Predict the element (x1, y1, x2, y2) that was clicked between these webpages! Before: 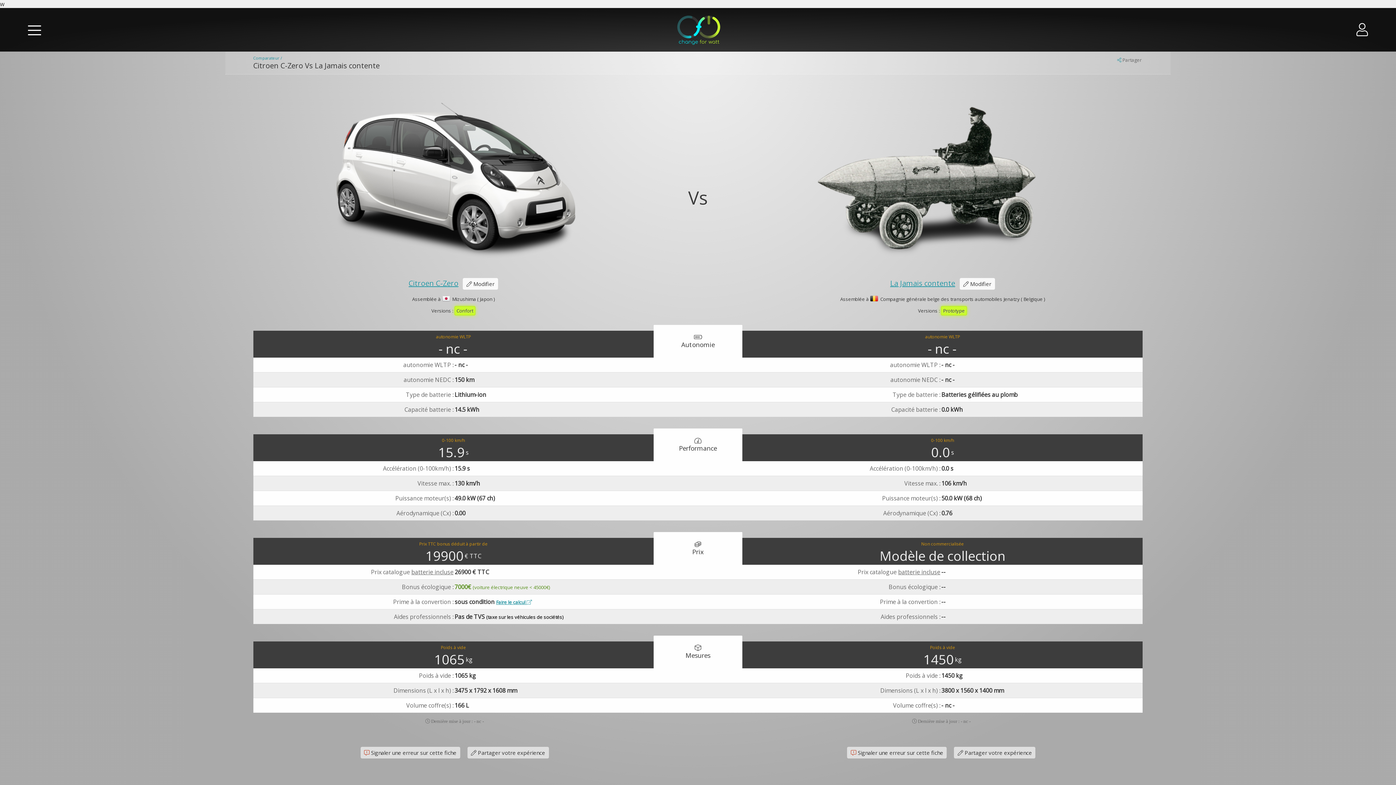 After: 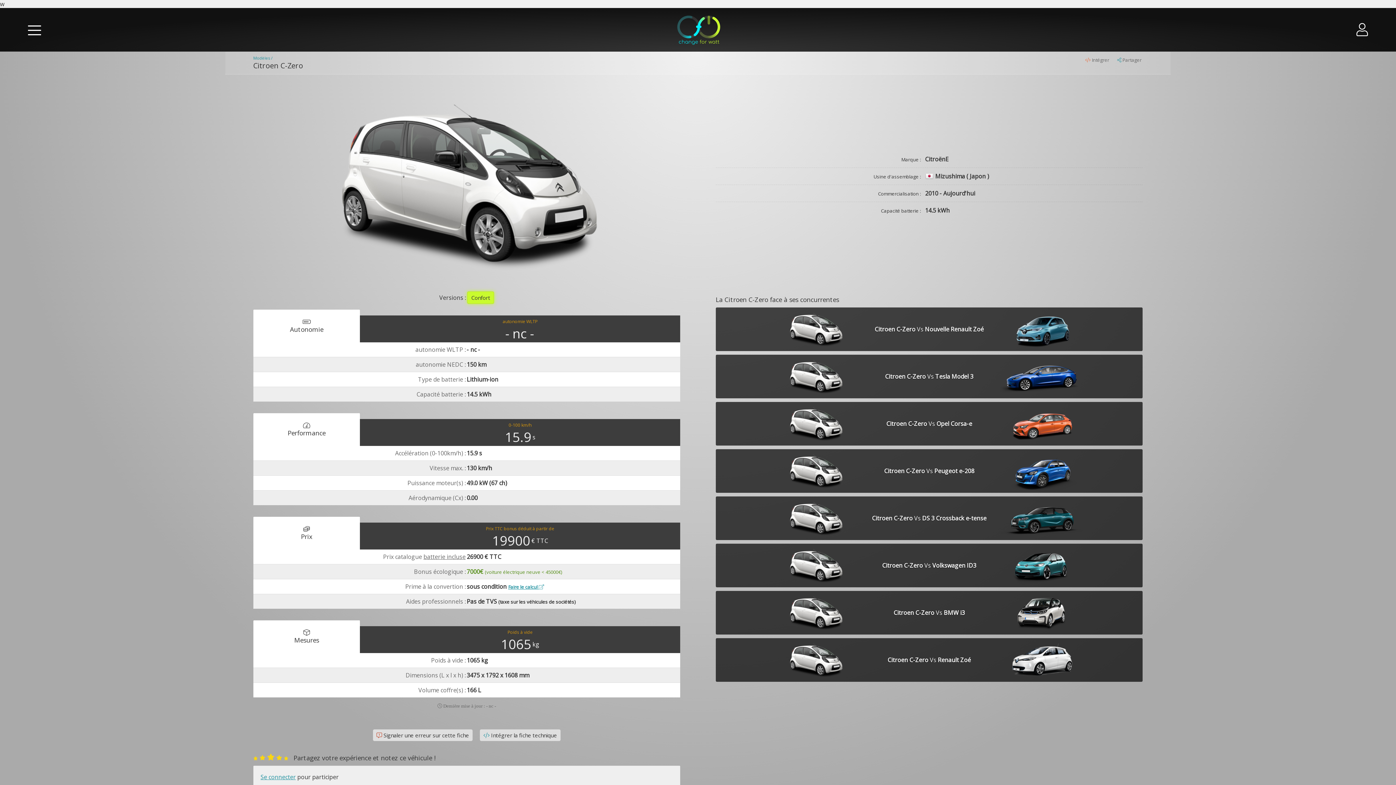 Action: label: Citroen C-Zero bbox: (408, 278, 458, 288)